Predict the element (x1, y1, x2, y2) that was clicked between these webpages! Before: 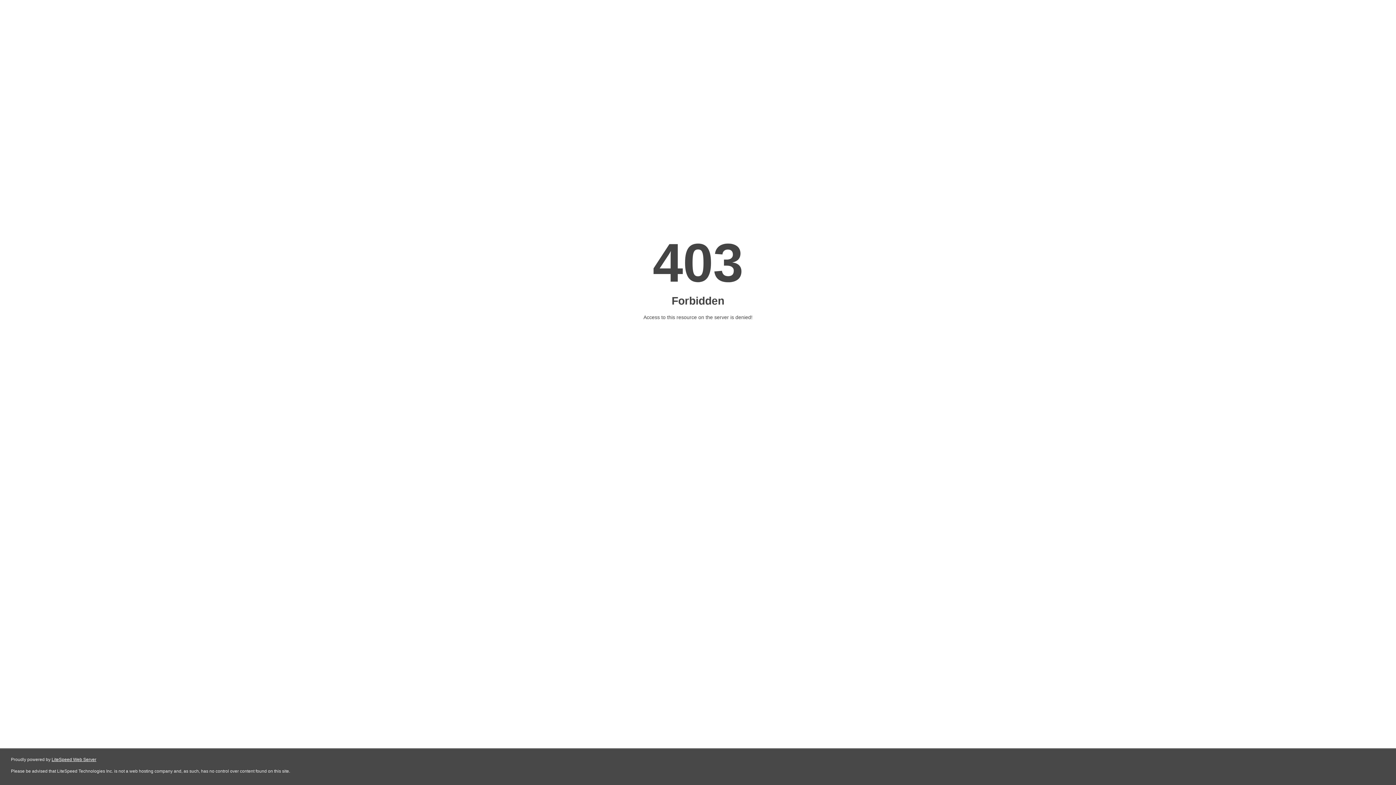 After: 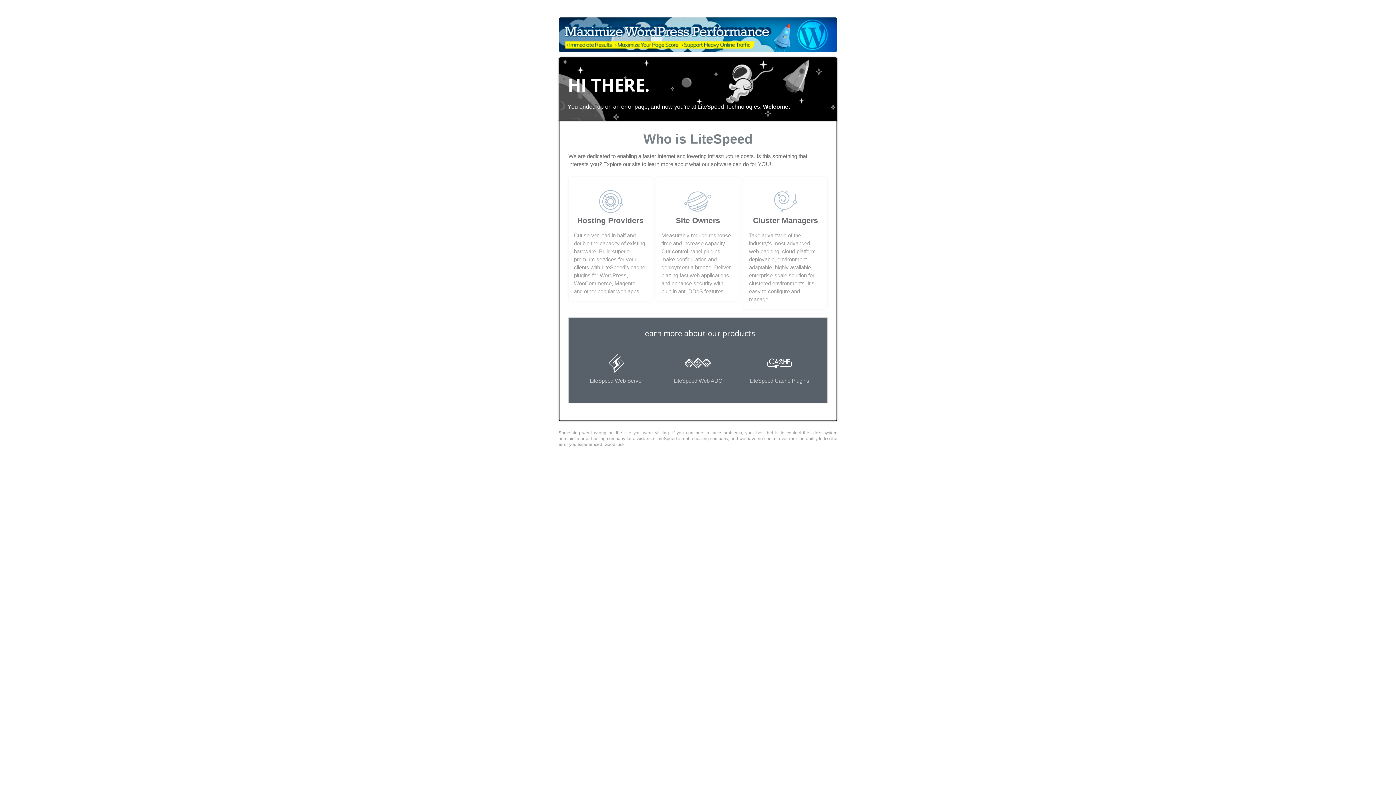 Action: label: LiteSpeed Web Server bbox: (51, 757, 96, 762)